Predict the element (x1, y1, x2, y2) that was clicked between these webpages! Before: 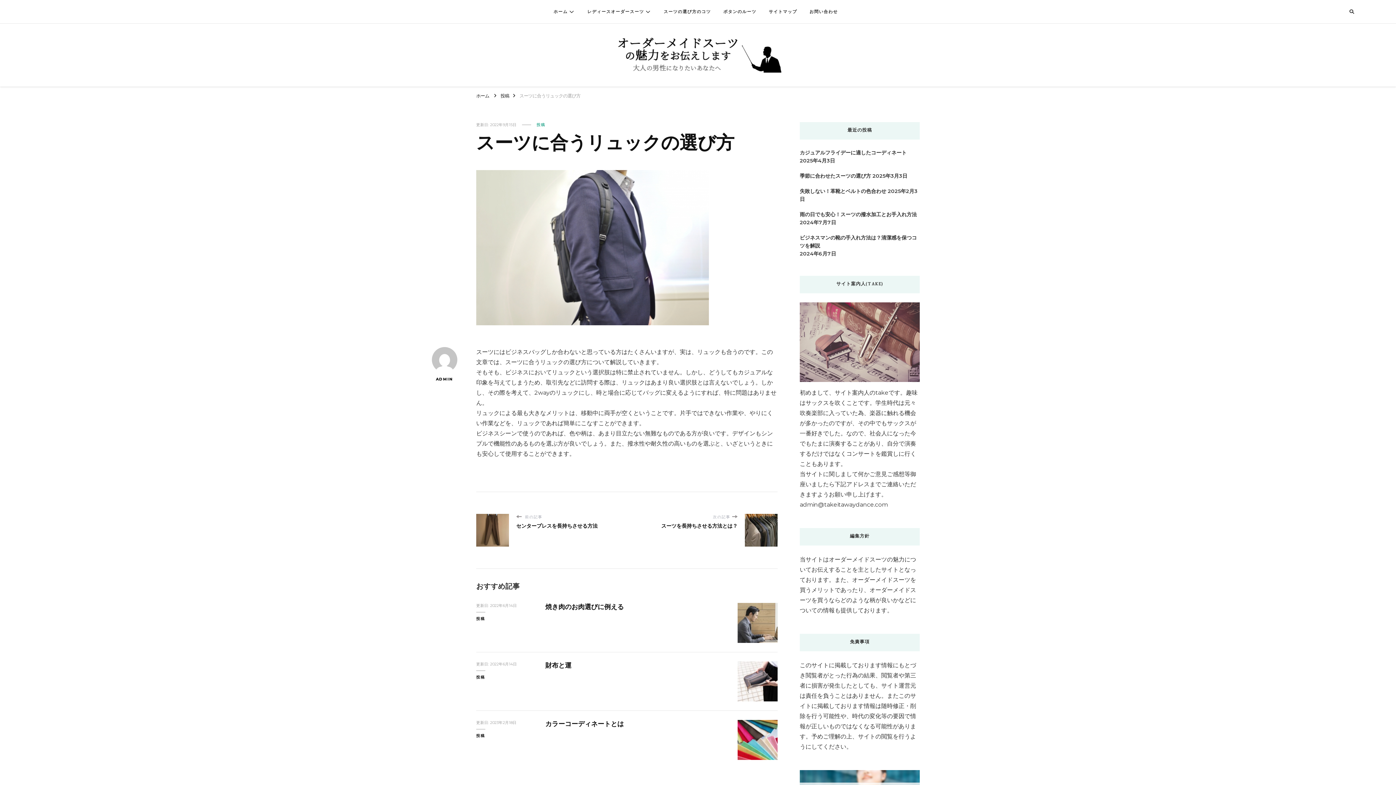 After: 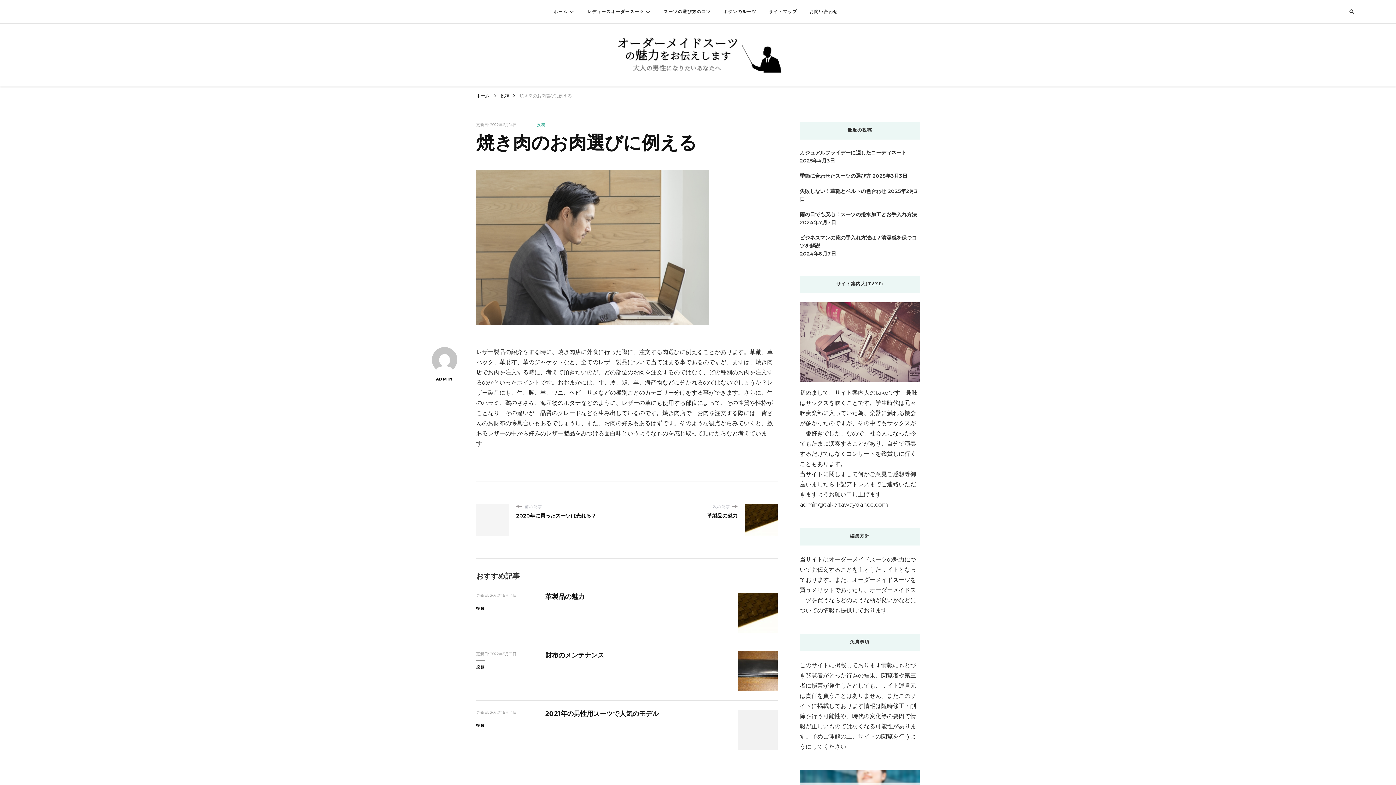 Action: bbox: (545, 603, 624, 610) label: 焼き肉のお肉選びに例える